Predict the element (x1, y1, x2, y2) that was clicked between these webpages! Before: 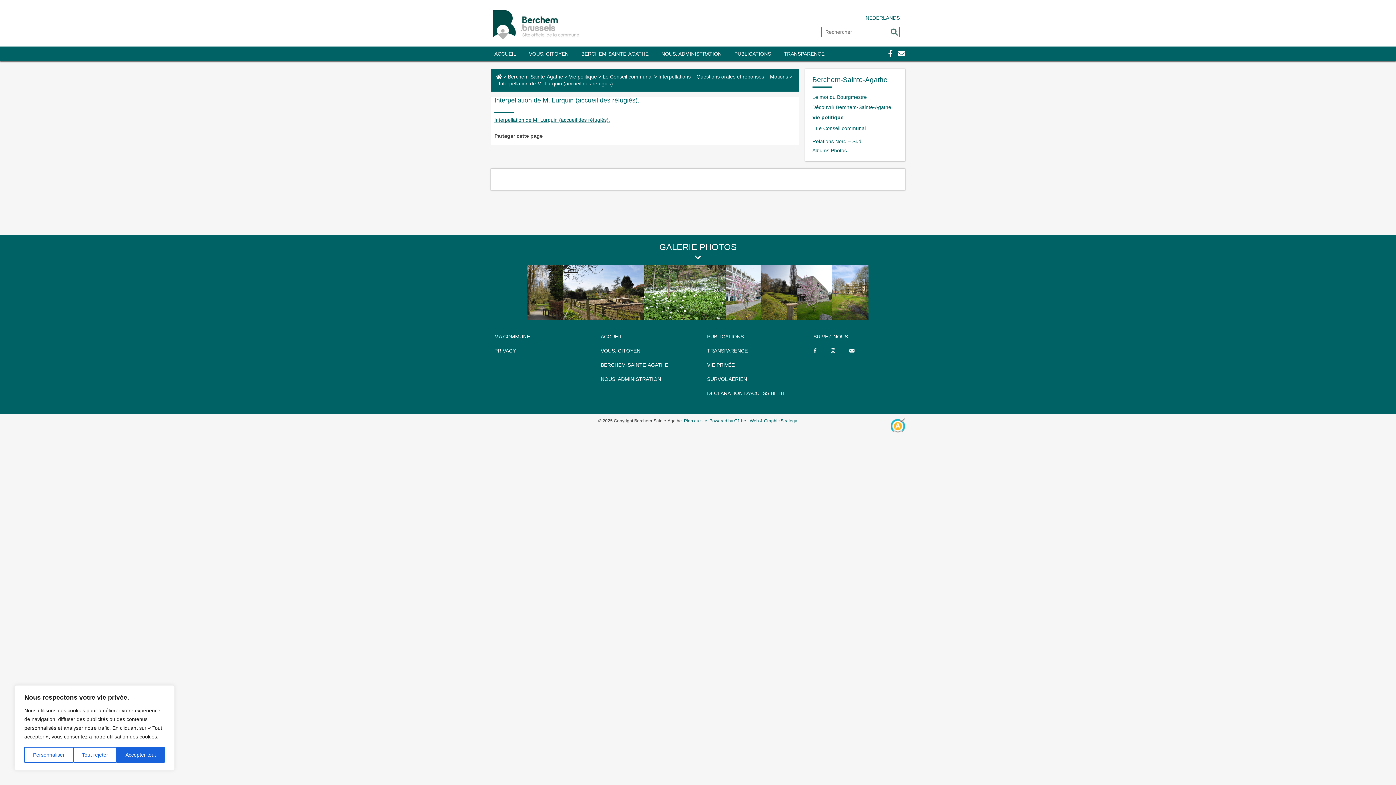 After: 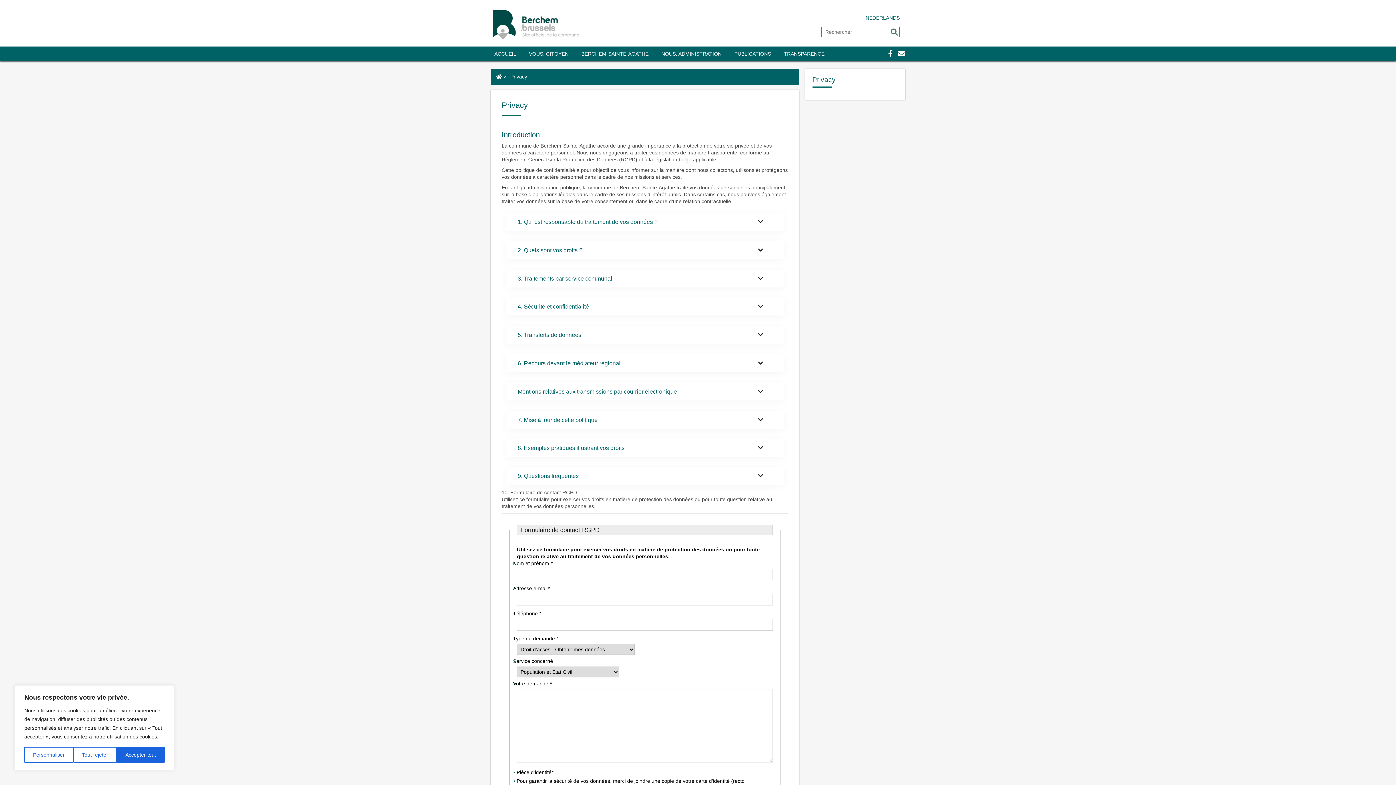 Action: label: PRIVACY bbox: (490, 344, 533, 358)